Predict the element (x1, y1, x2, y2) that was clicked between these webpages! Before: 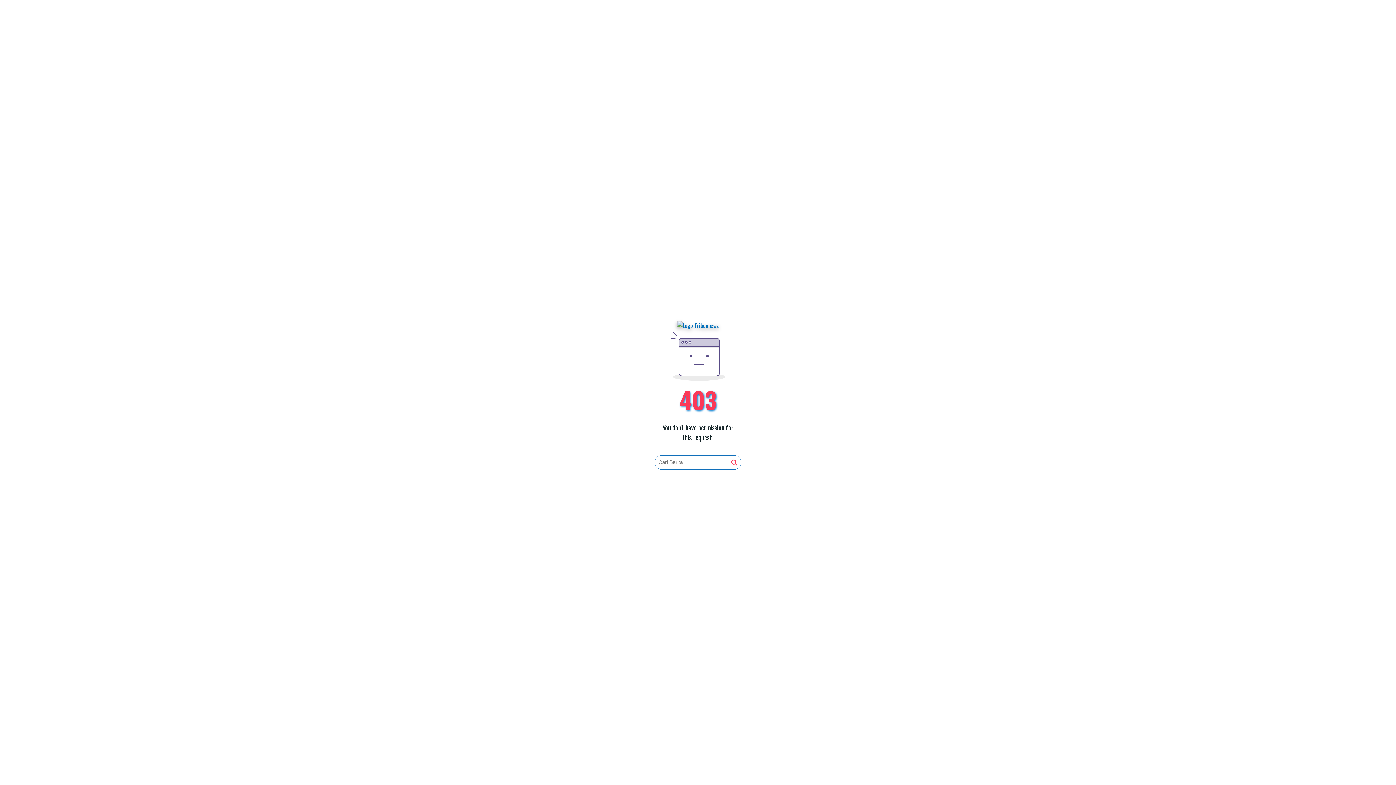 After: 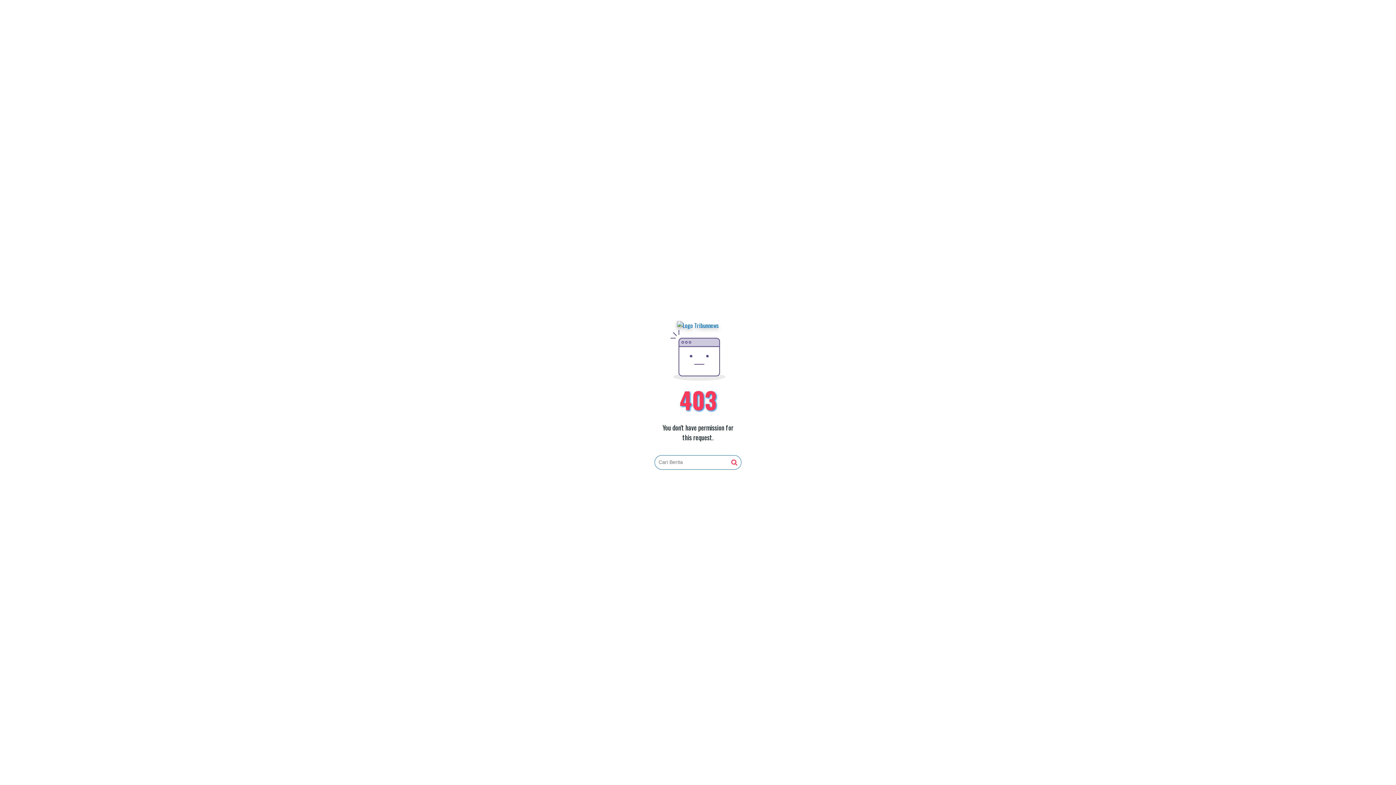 Action: bbox: (731, 459, 737, 466)